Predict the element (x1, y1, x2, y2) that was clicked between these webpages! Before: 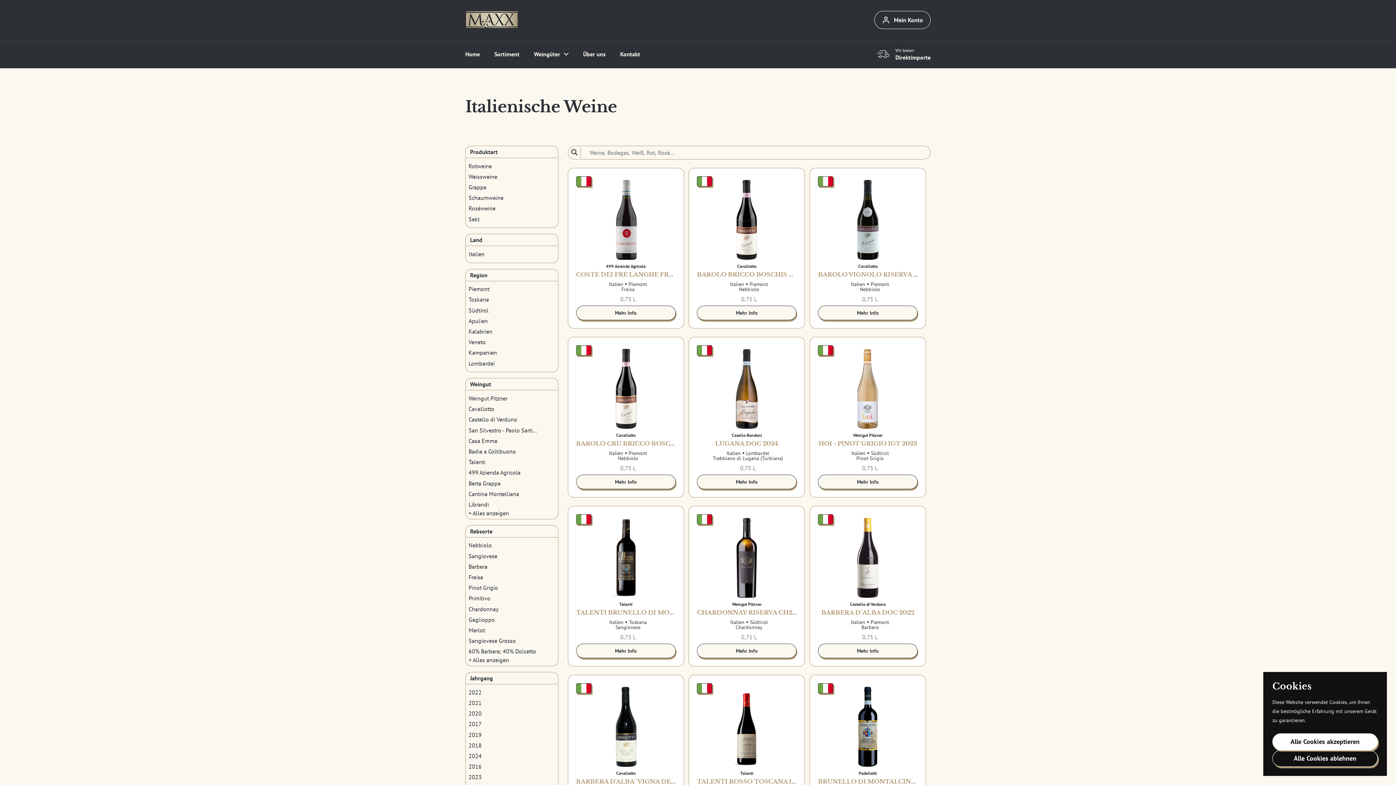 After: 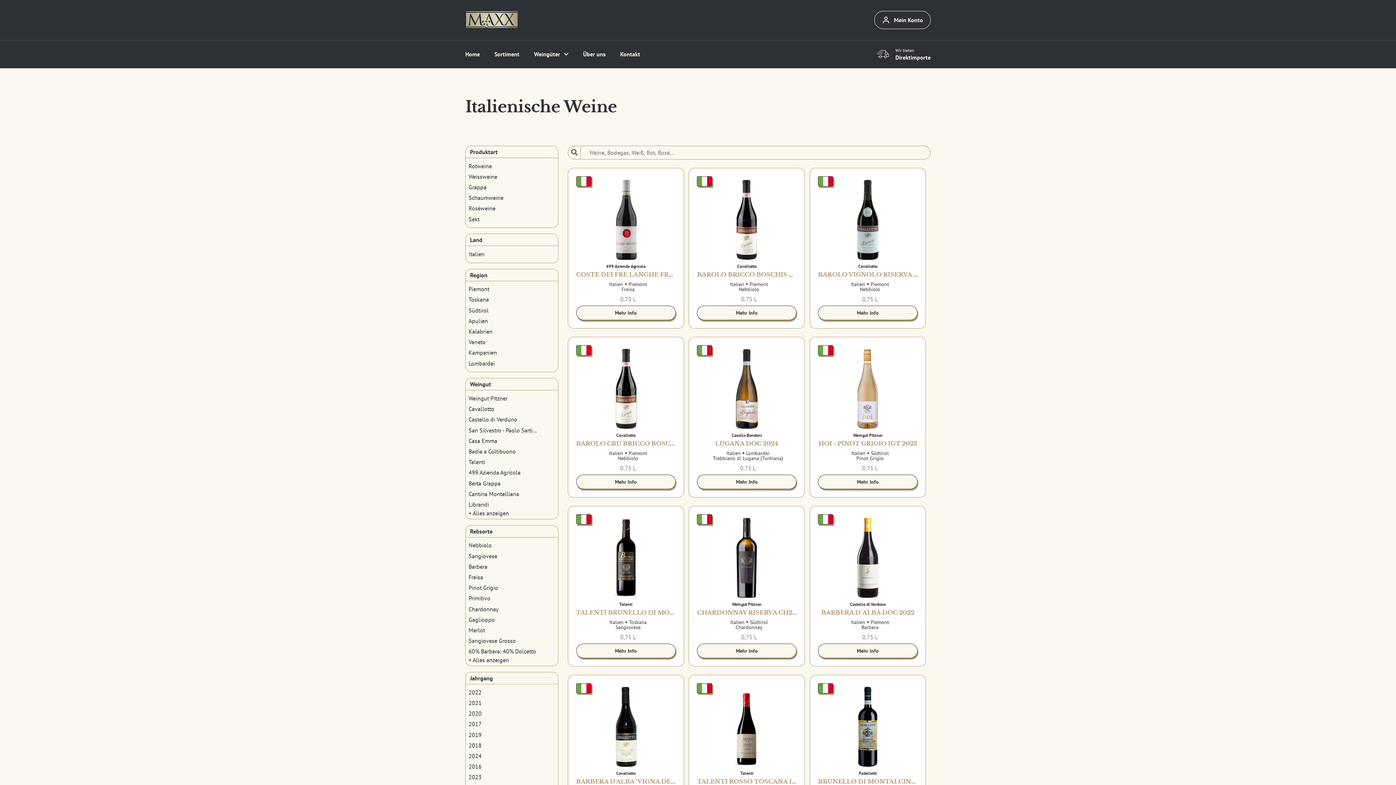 Action: bbox: (1272, 733, 1378, 750) label: Alle Cookies akzeptieren